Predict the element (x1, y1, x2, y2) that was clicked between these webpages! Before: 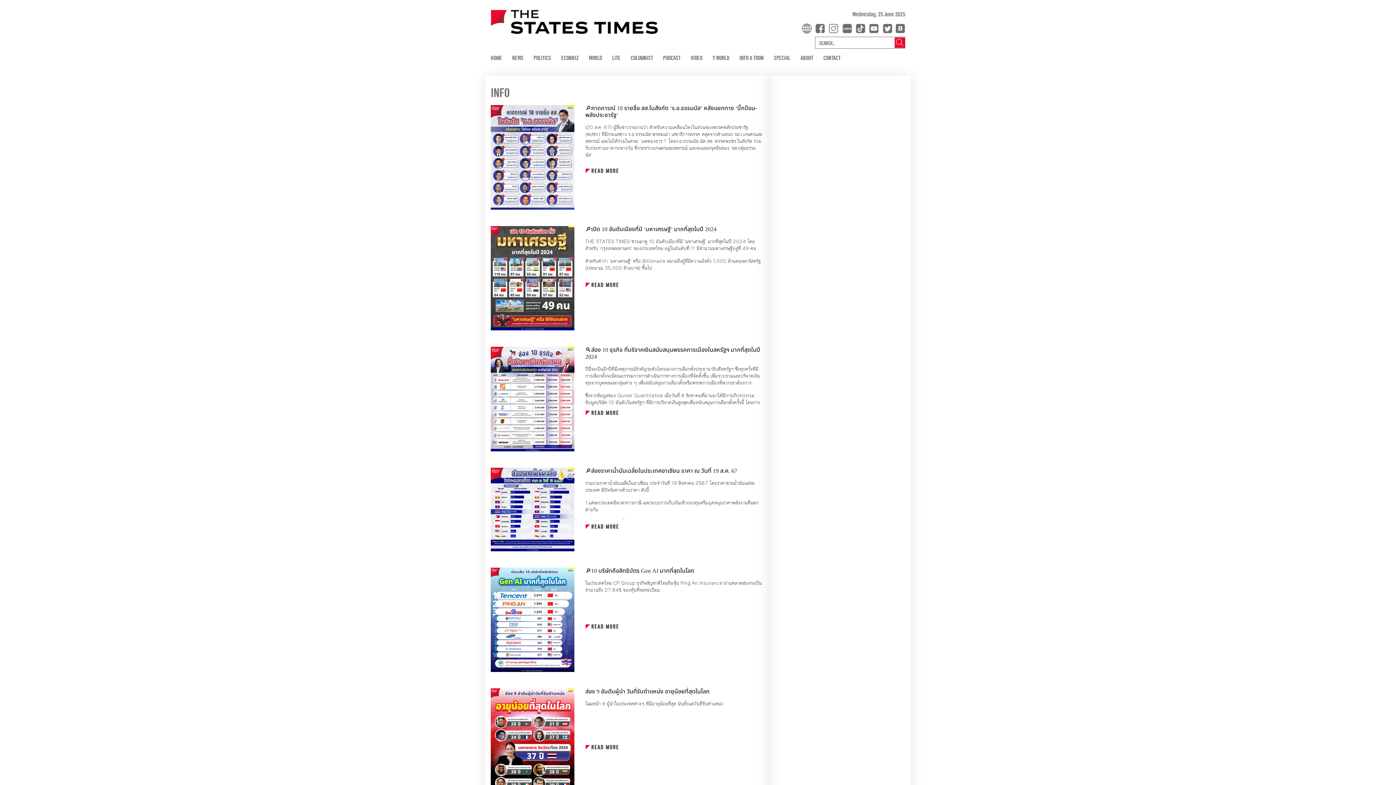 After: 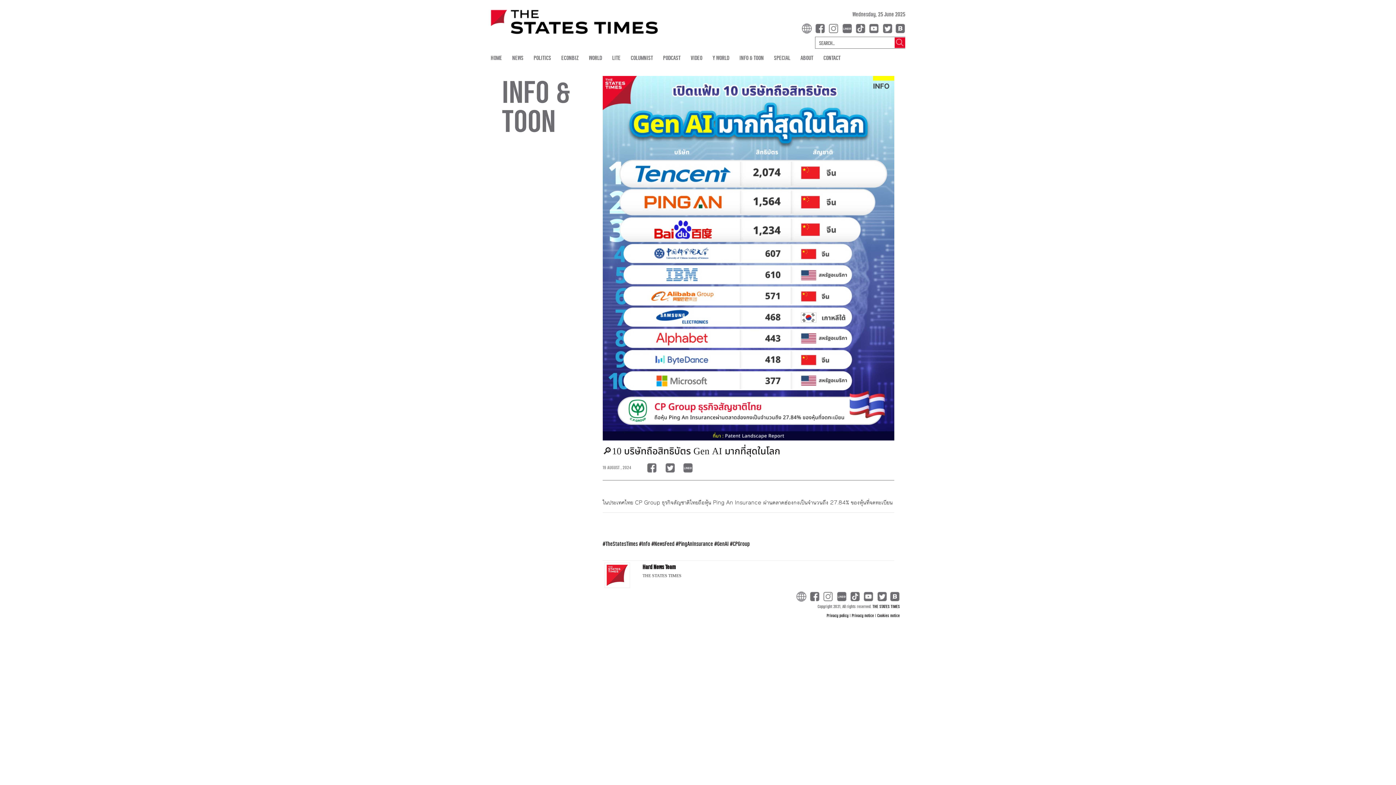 Action: bbox: (490, 615, 574, 623)